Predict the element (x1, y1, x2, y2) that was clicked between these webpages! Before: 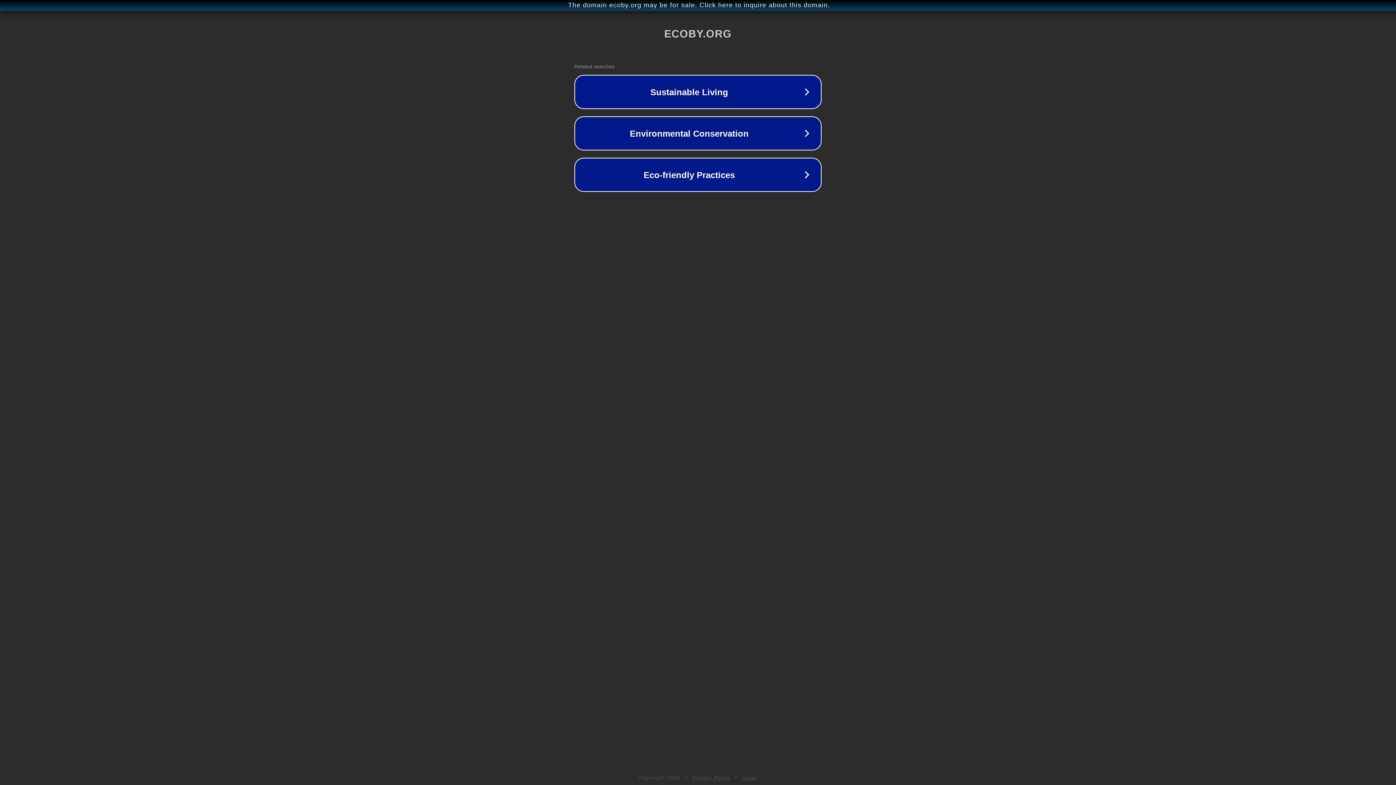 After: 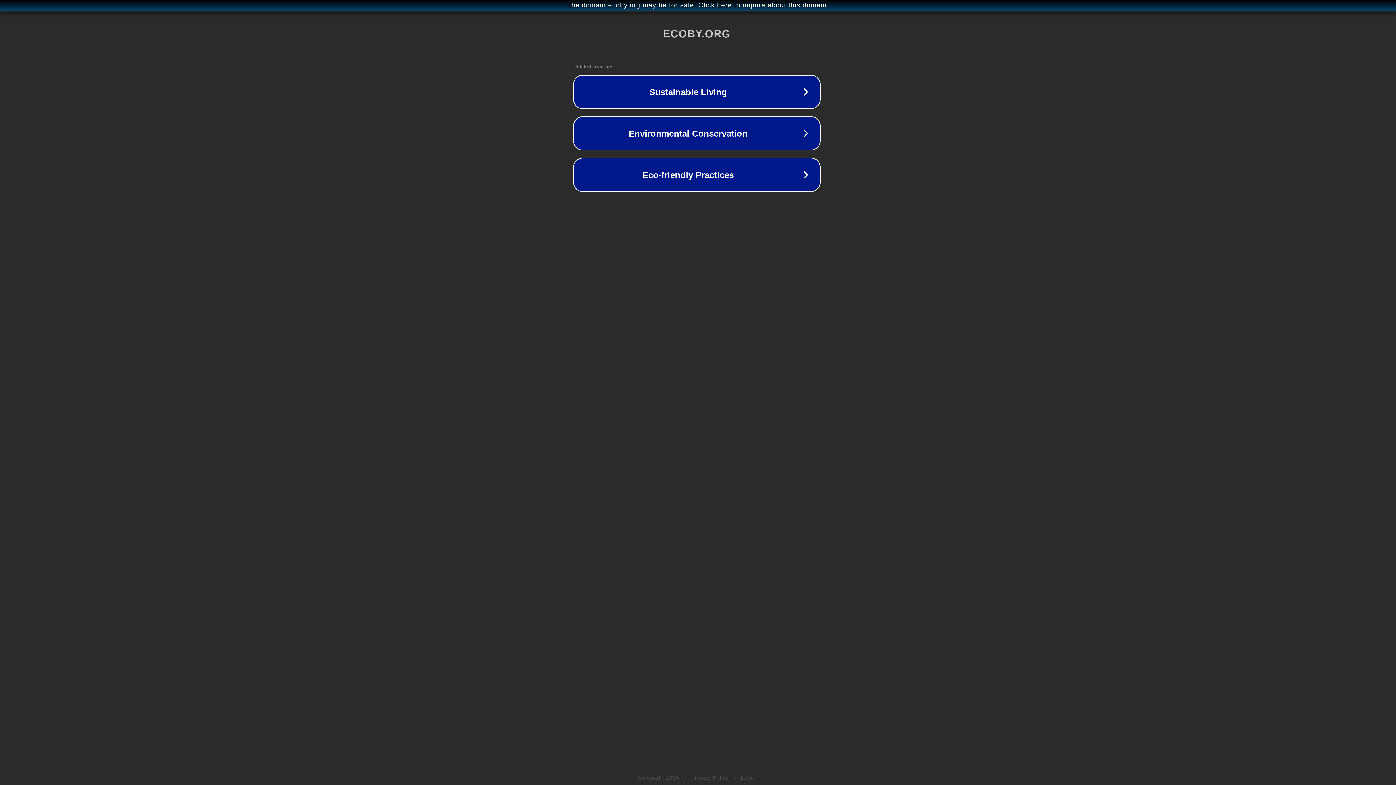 Action: bbox: (1, 1, 1397, 9) label: The domain ecoby.org may be for sale. Click here to inquire about this domain.